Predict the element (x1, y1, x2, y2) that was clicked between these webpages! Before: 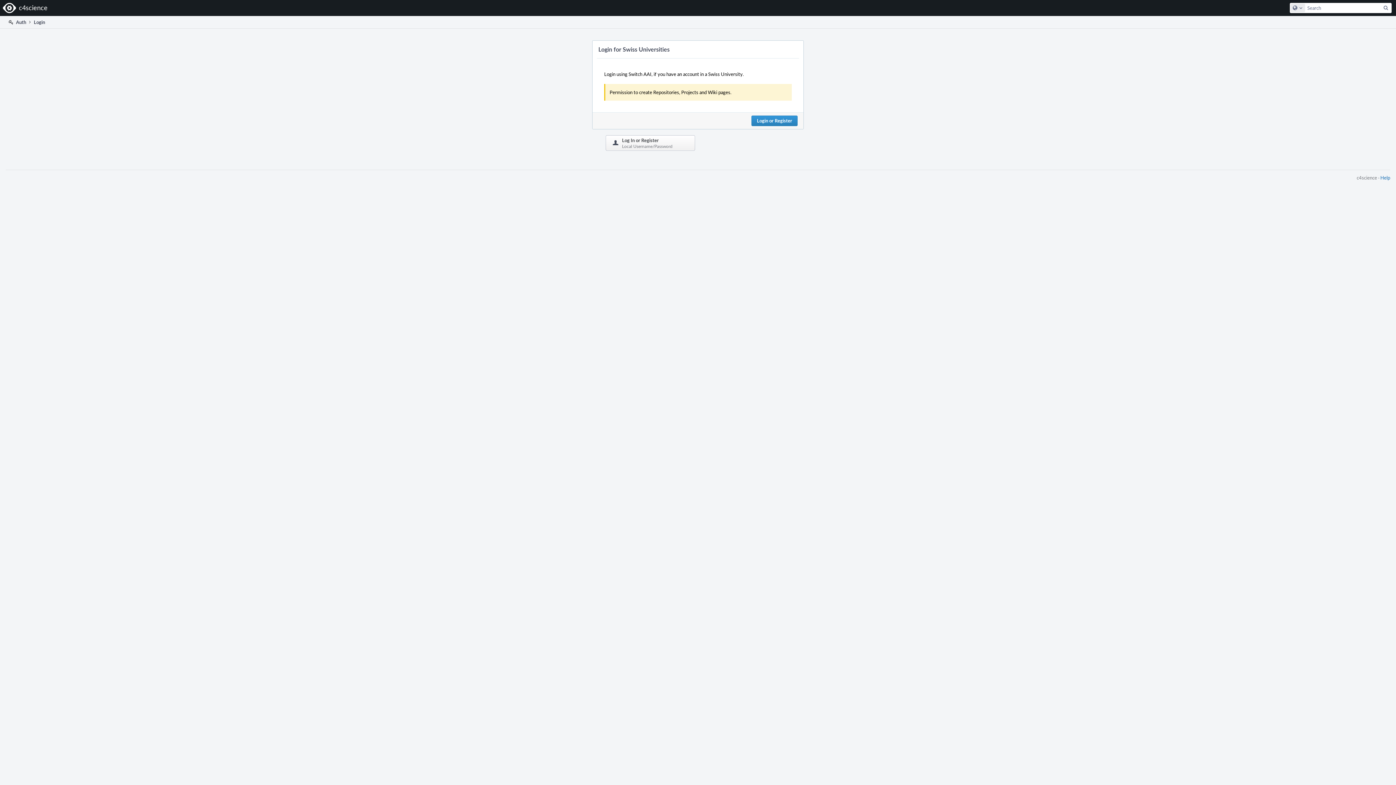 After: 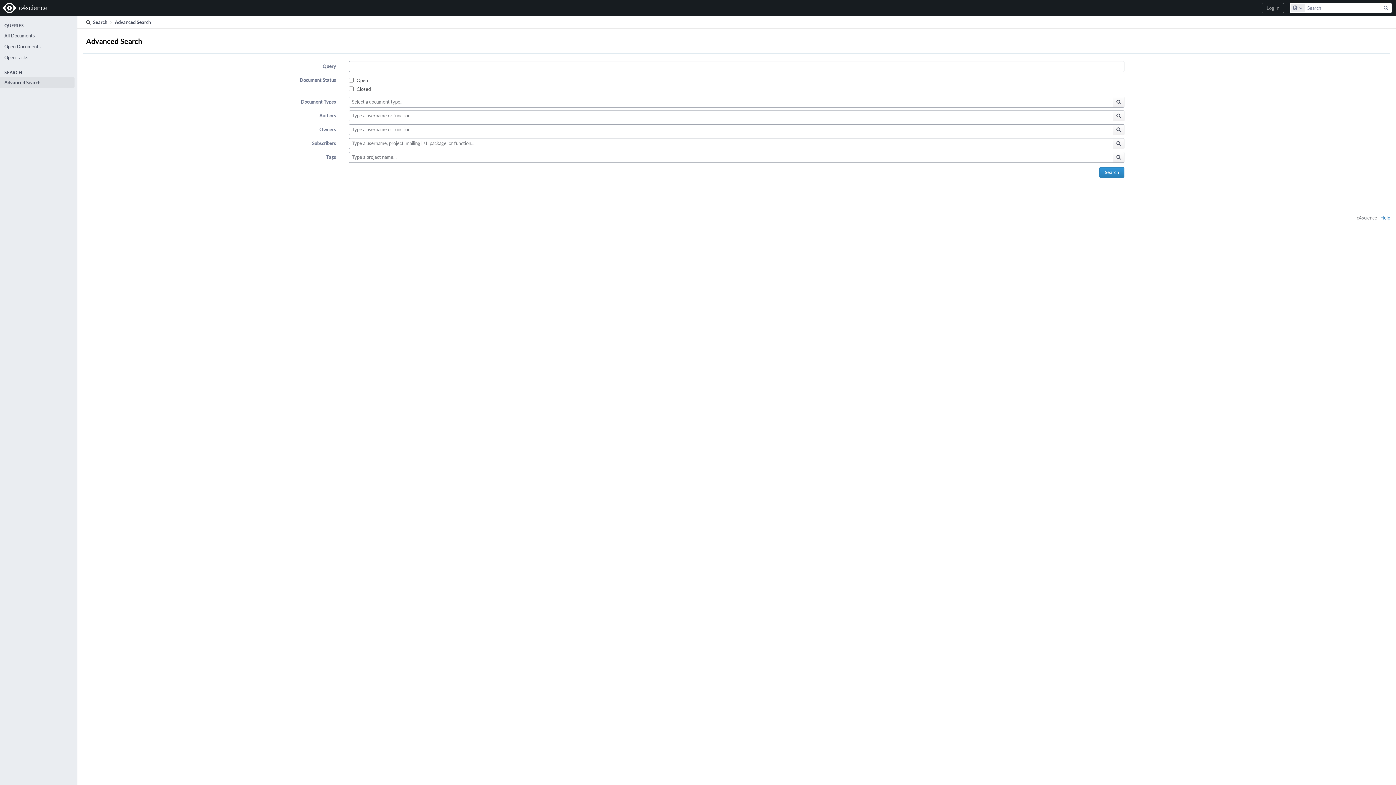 Action: bbox: (1381, 3, 1391, 12) label: Search